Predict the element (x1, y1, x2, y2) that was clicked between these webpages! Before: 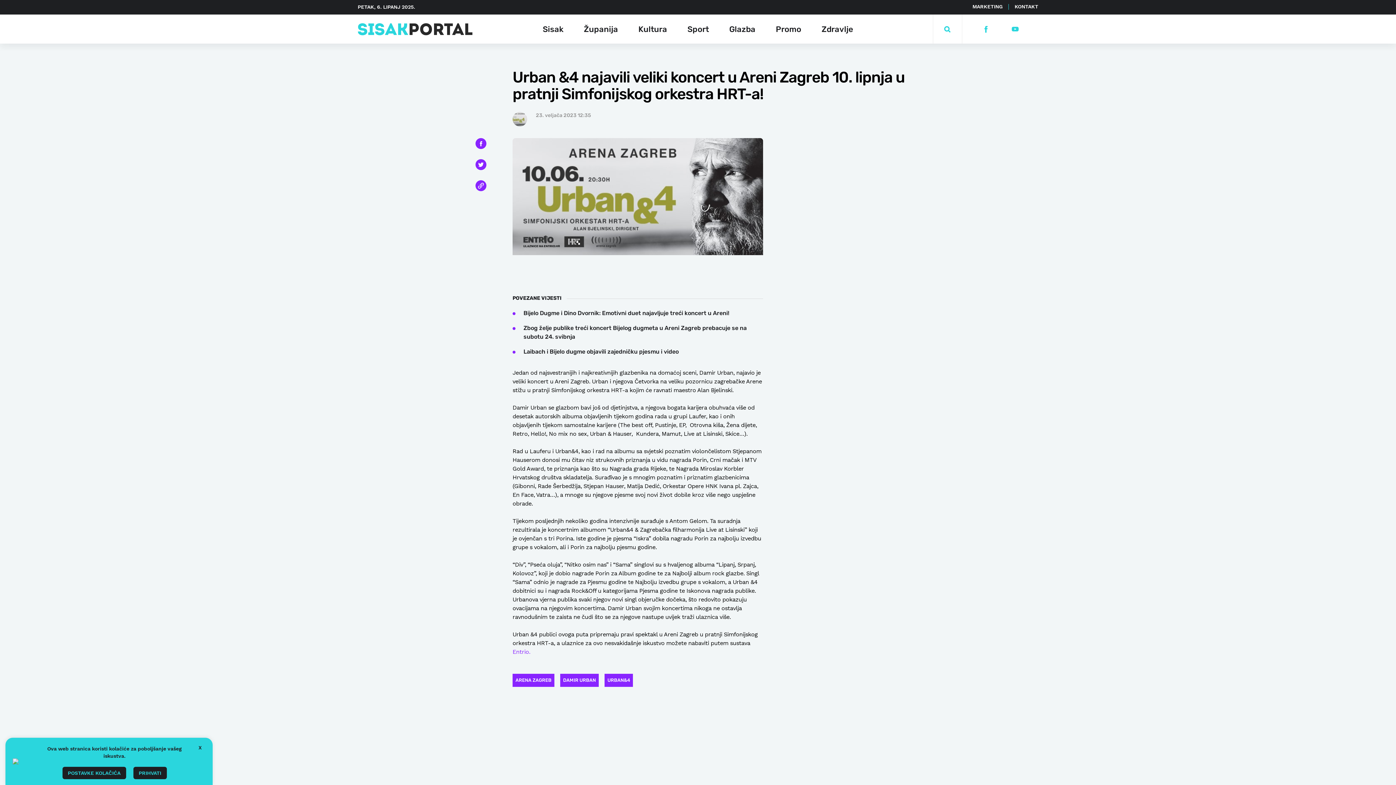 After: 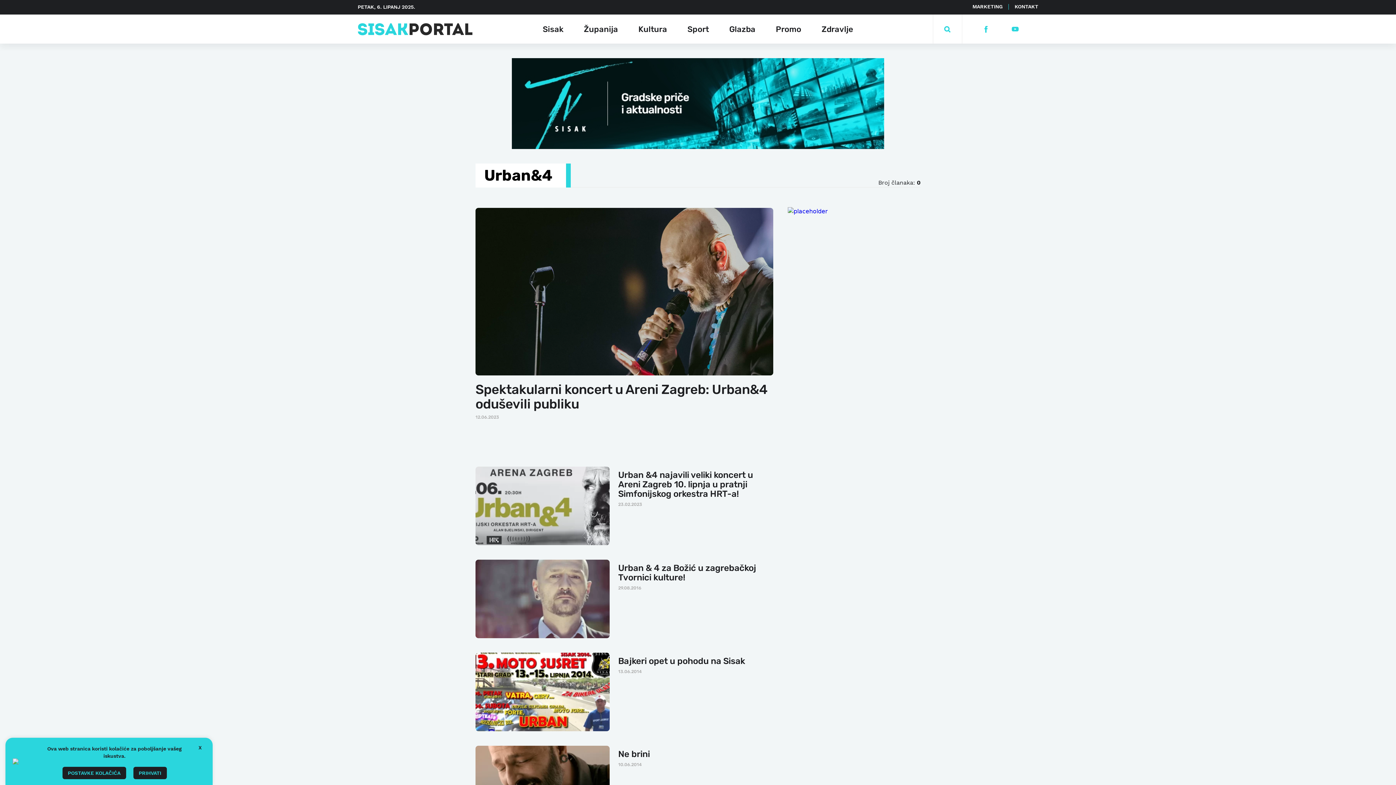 Action: label: URBAN&4 bbox: (604, 674, 633, 687)